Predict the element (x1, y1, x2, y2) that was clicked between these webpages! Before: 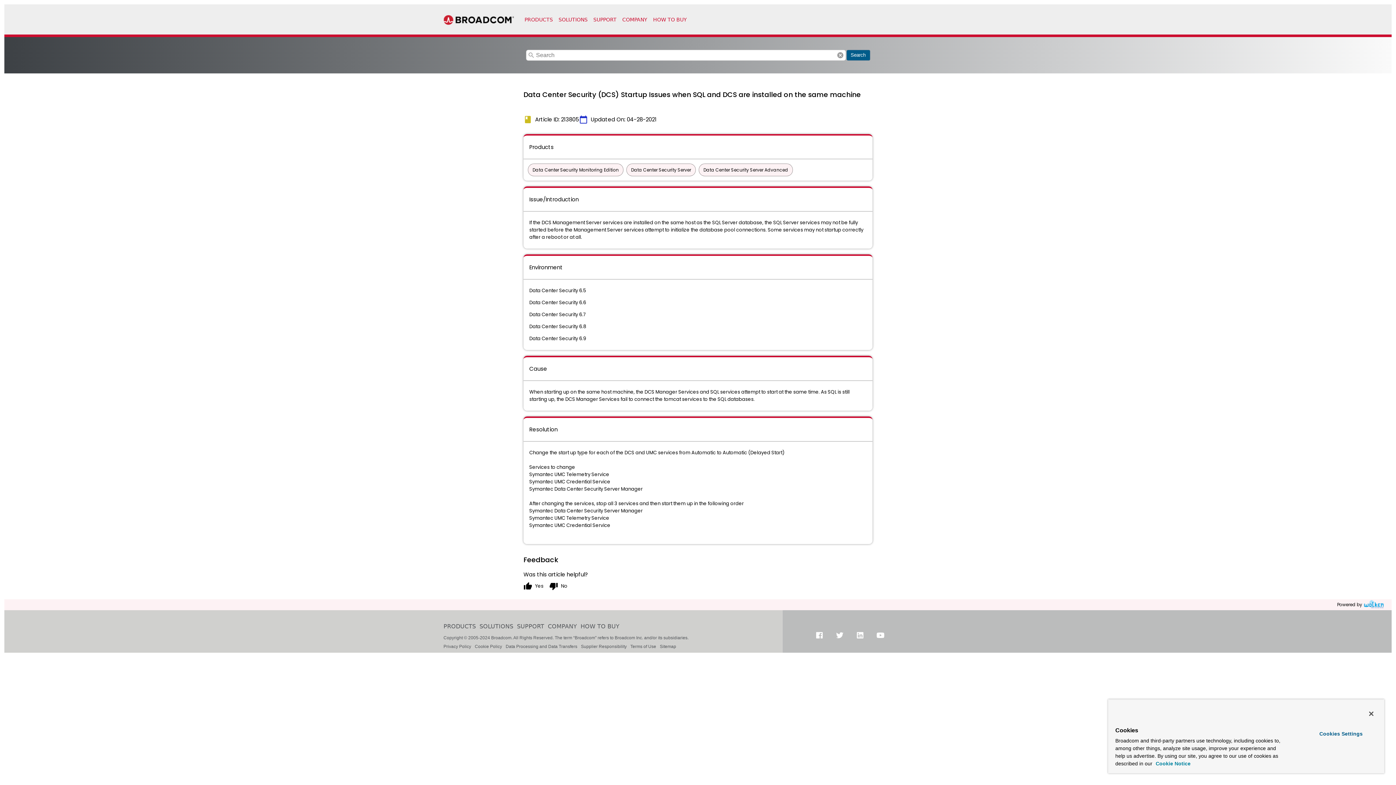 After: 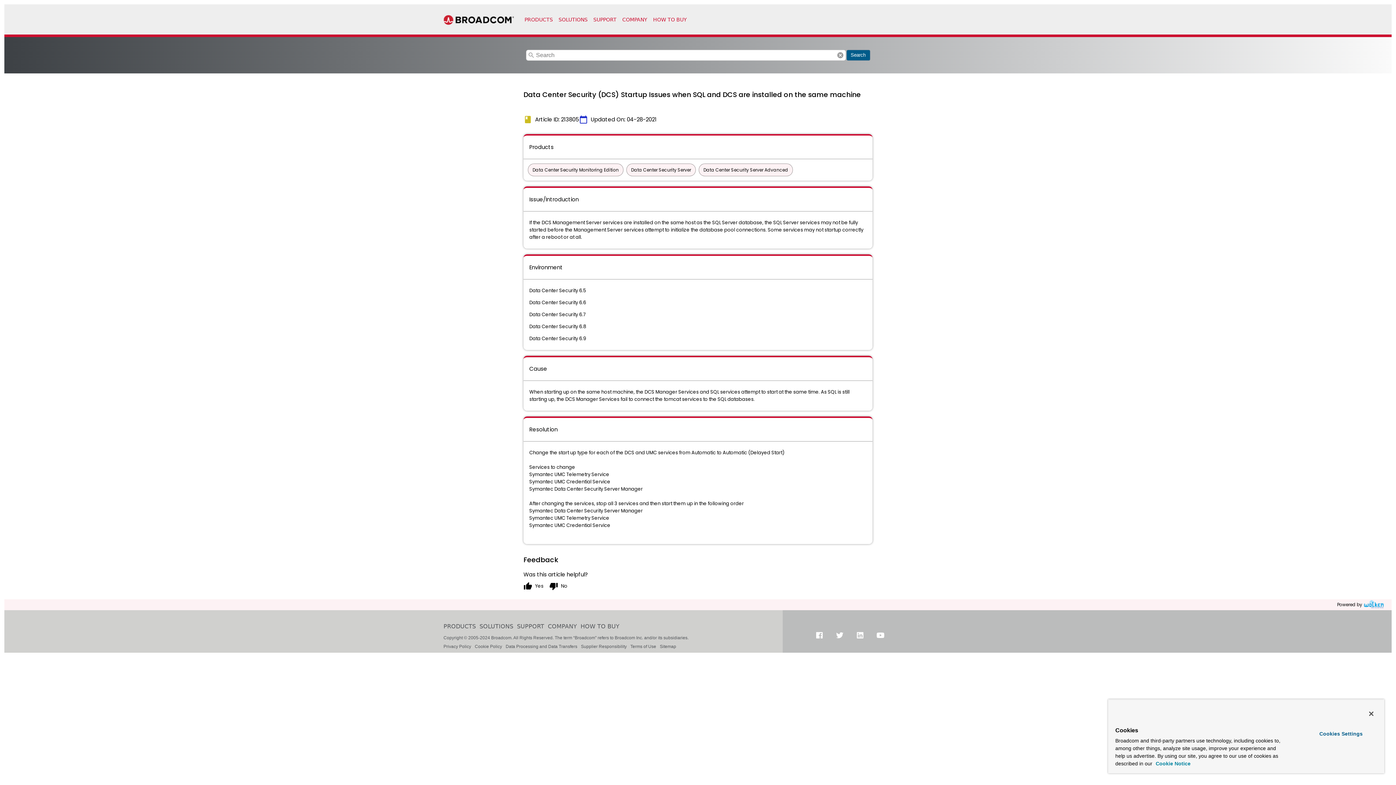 Action: bbox: (1156, 761, 1190, 766) label: More information about your privacy, opens in a new tab